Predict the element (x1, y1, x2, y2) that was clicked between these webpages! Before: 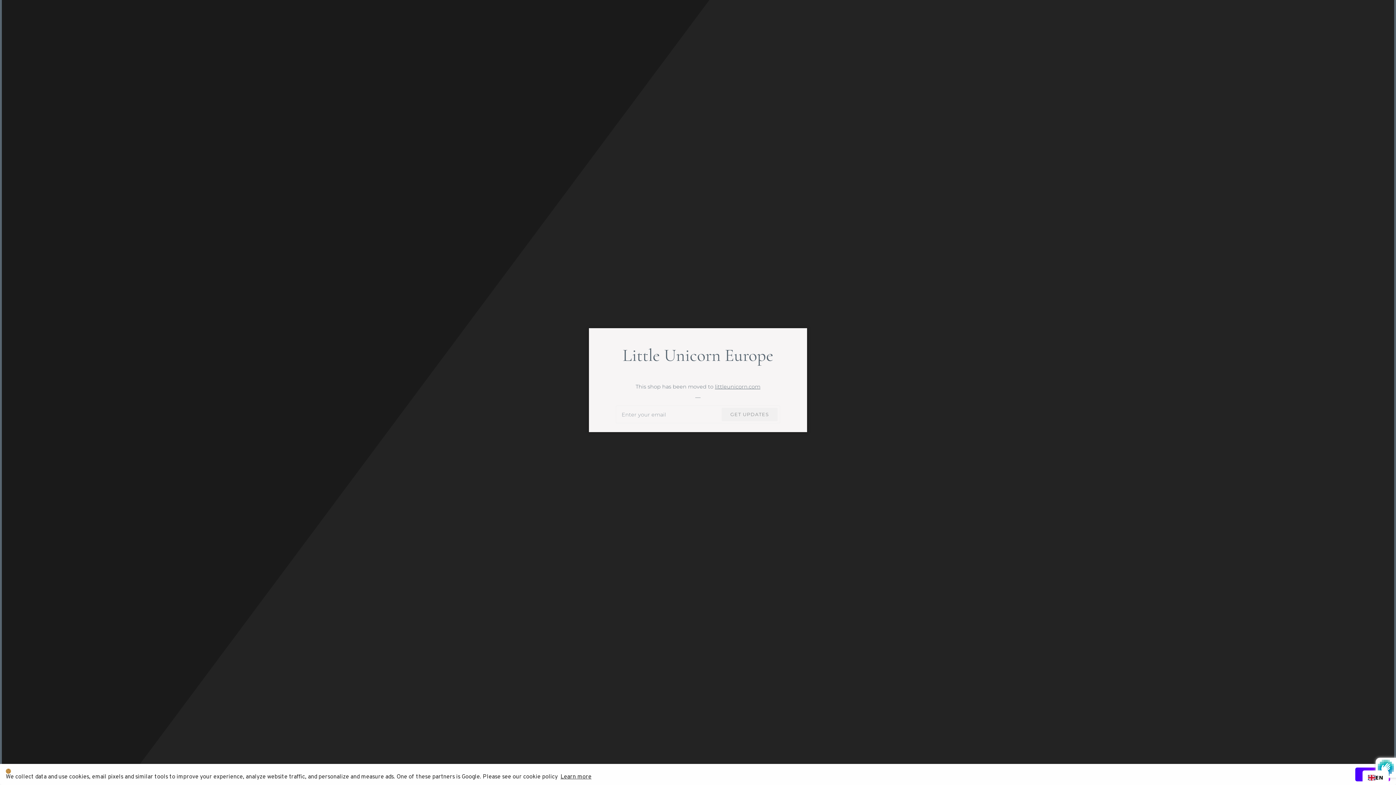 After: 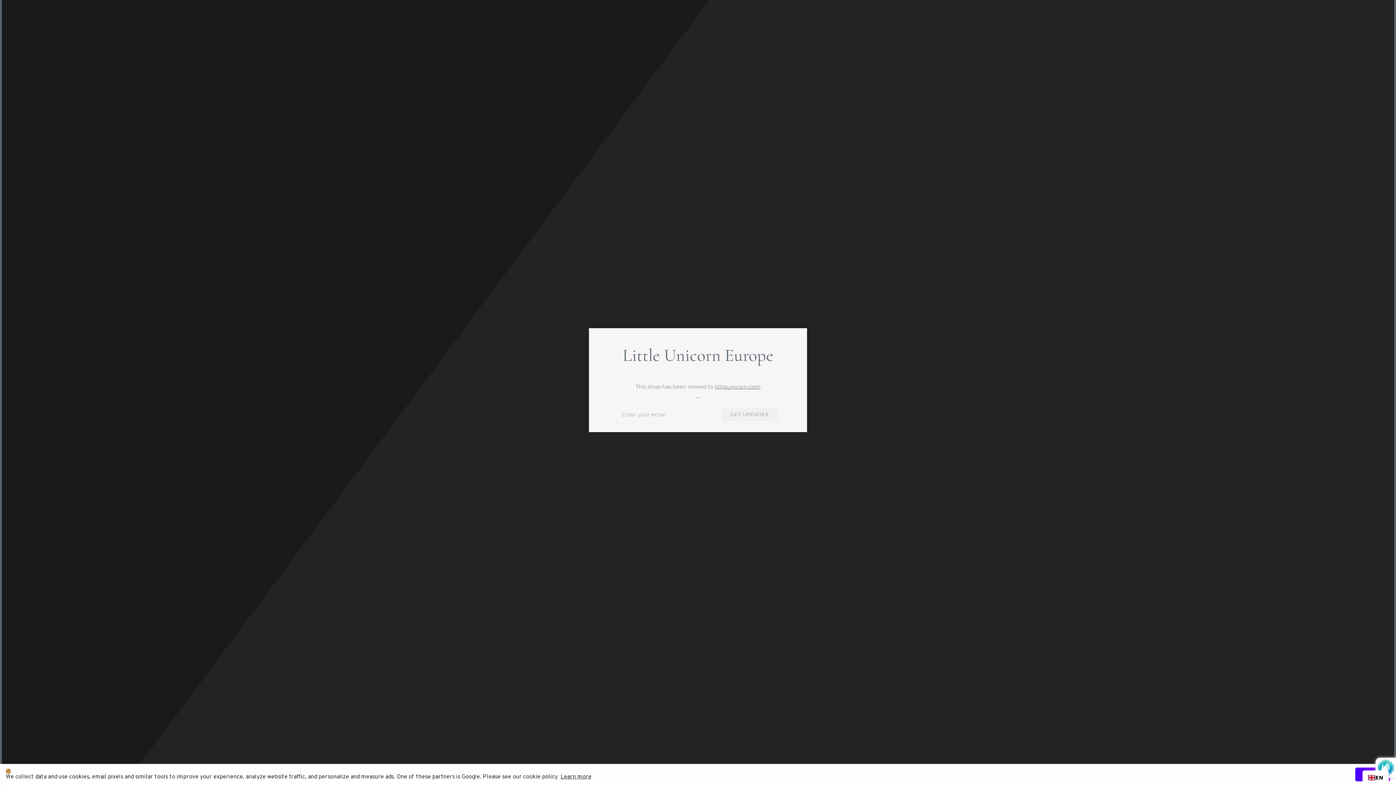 Action: label: Learn more bbox: (560, 773, 591, 780)